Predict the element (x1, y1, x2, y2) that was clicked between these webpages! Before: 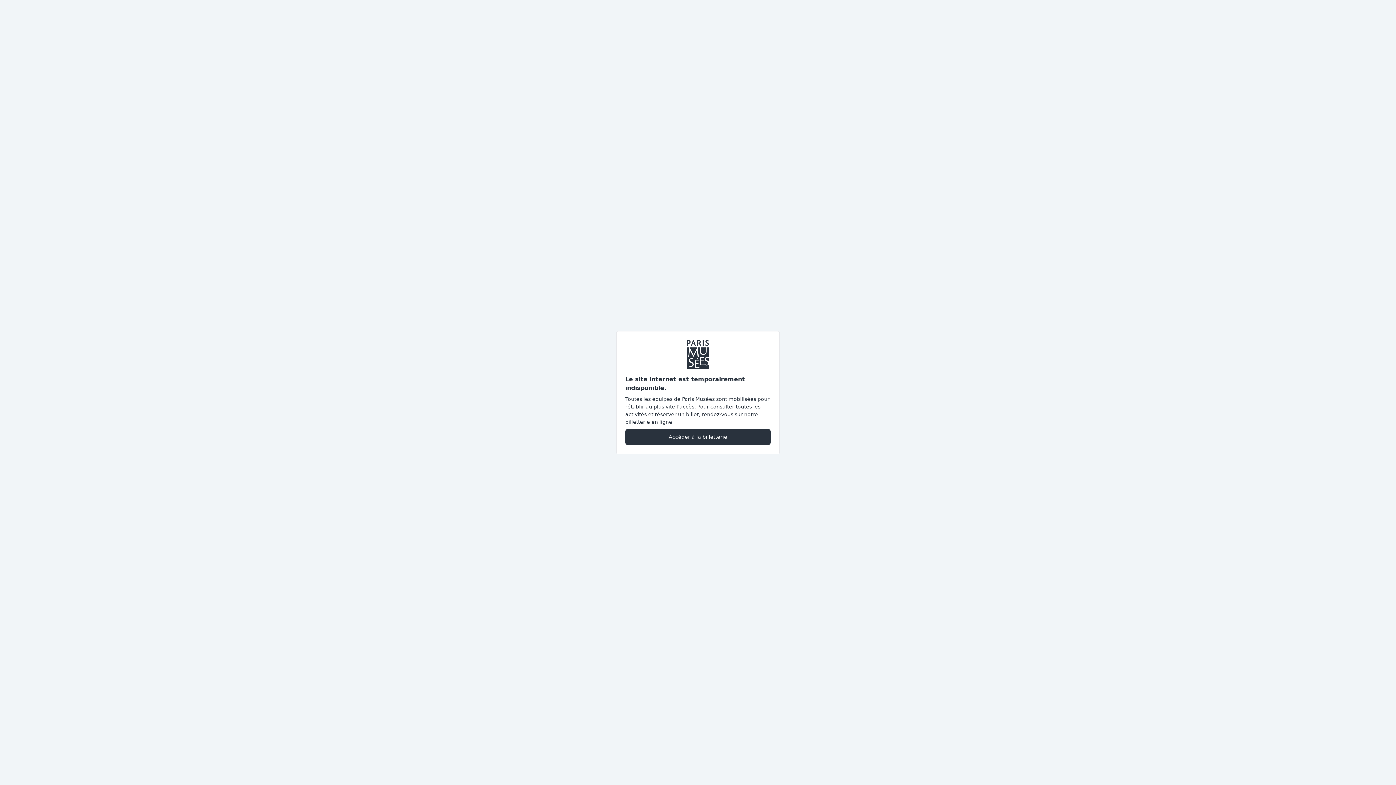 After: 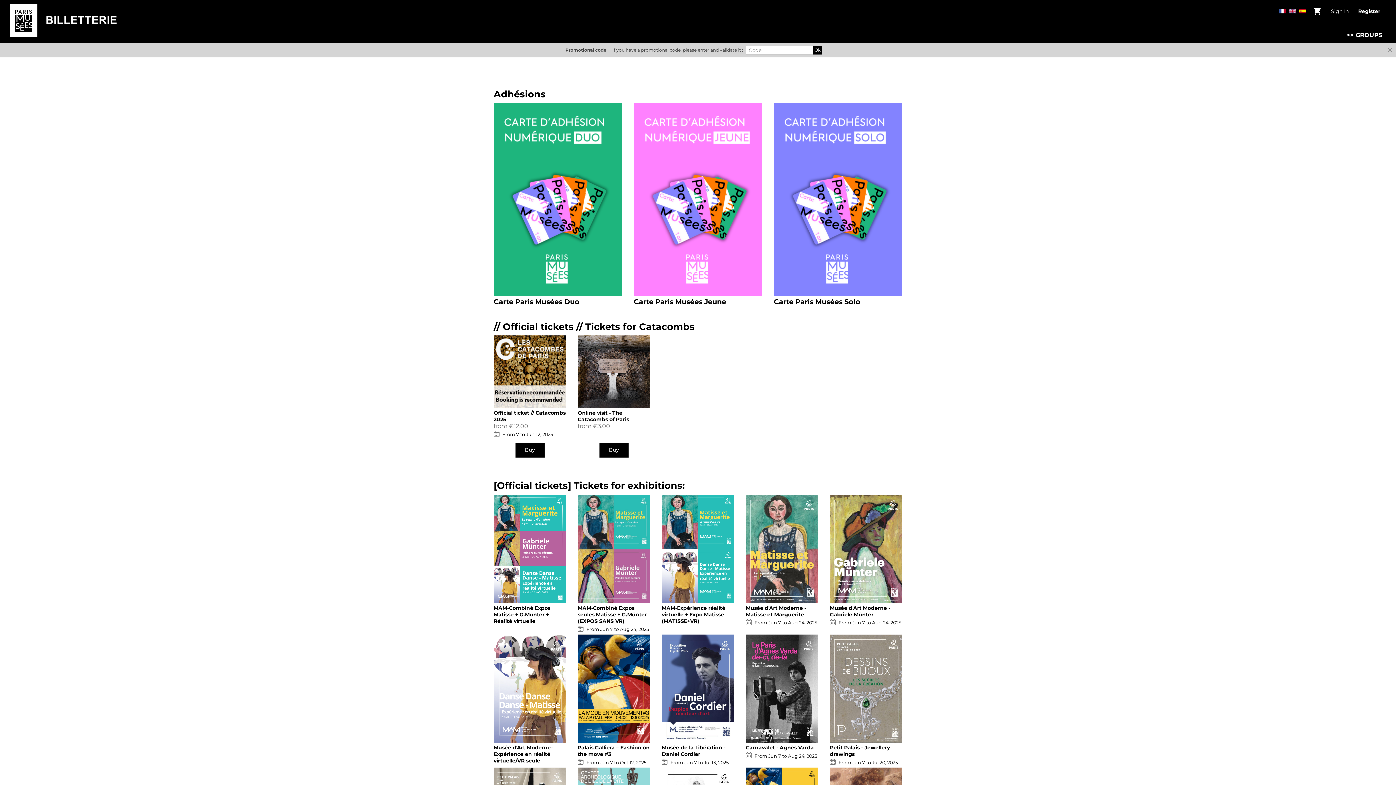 Action: label: Accéder à la billetterie bbox: (625, 428, 770, 445)